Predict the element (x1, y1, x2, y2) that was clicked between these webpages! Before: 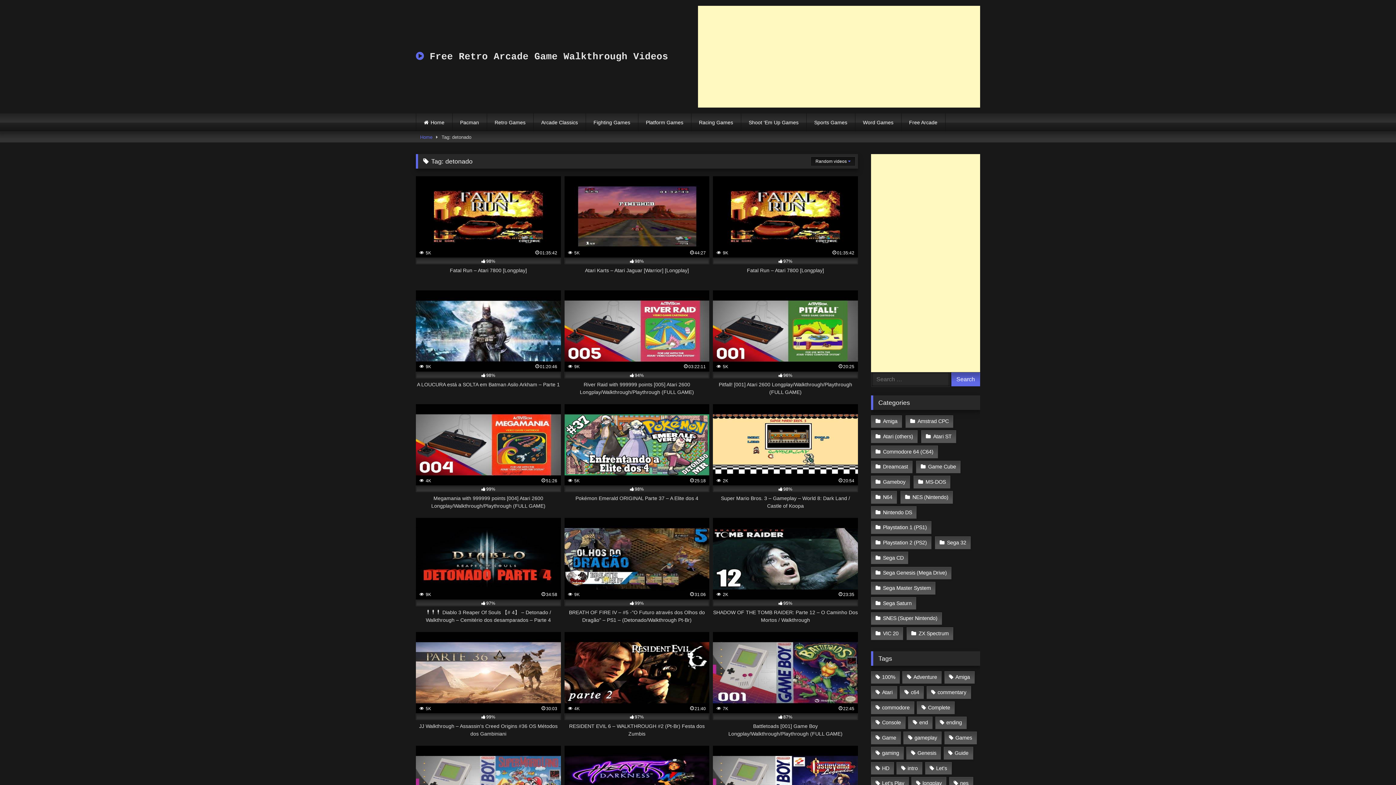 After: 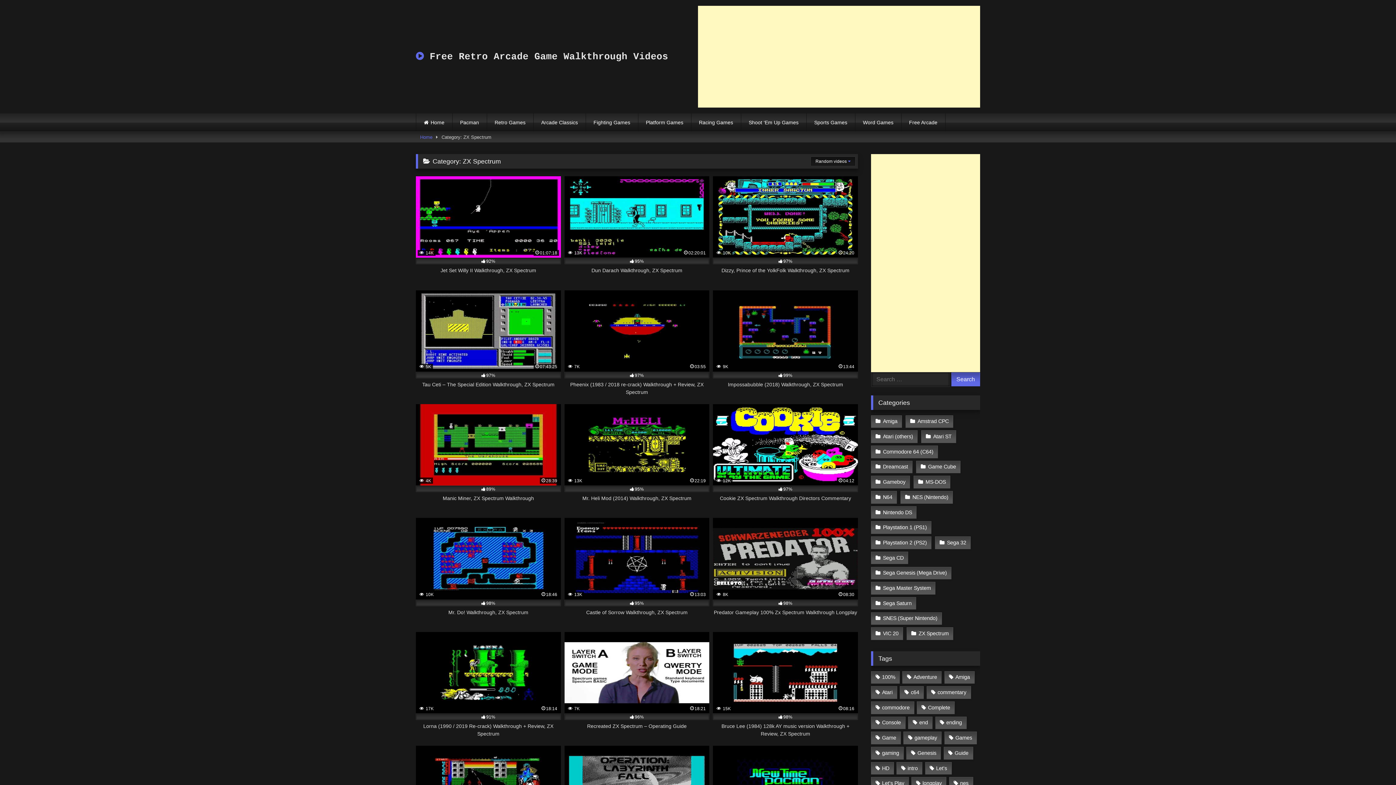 Action: label: ZX Spectrum bbox: (906, 627, 953, 640)